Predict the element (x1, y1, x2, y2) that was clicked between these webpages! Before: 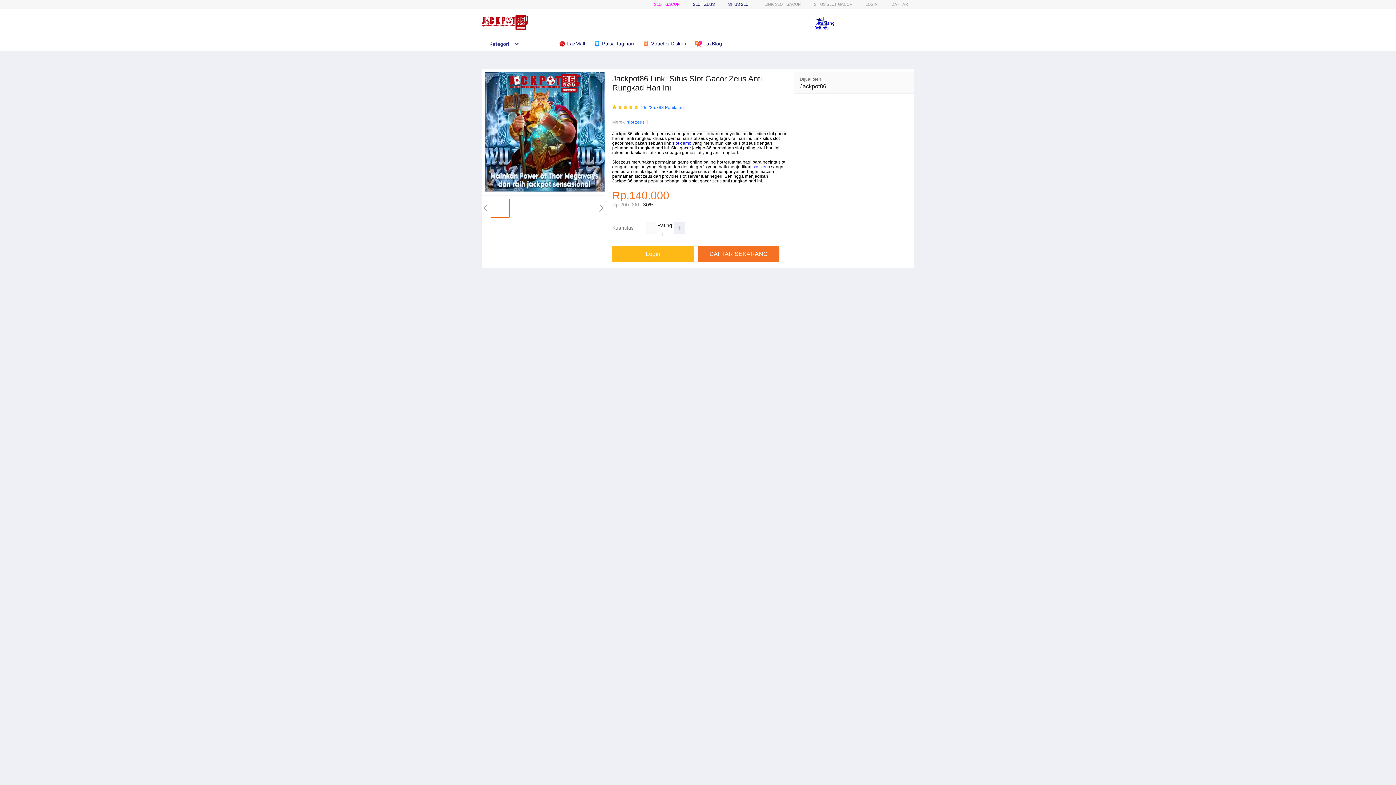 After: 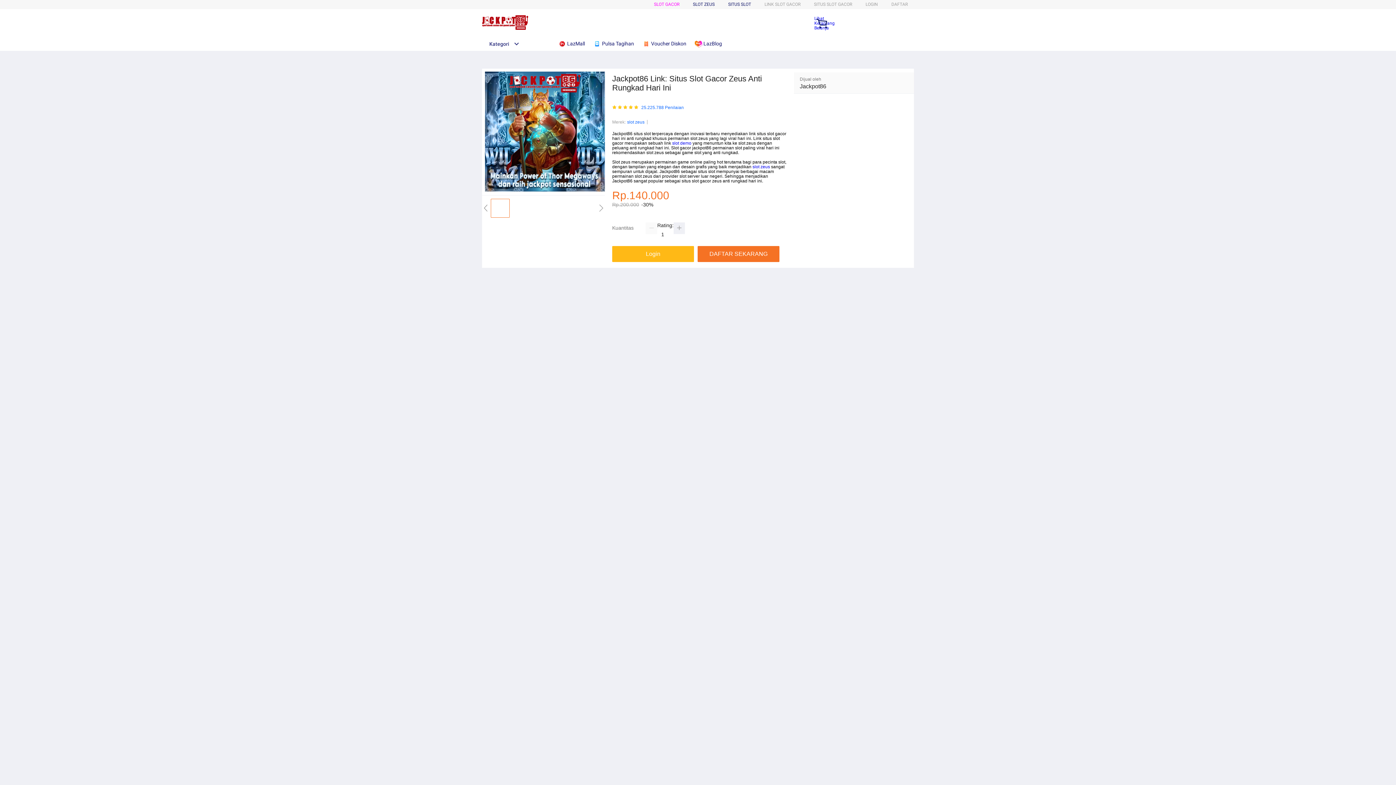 Action: label: Kategori bbox: (482, 41, 519, 46)